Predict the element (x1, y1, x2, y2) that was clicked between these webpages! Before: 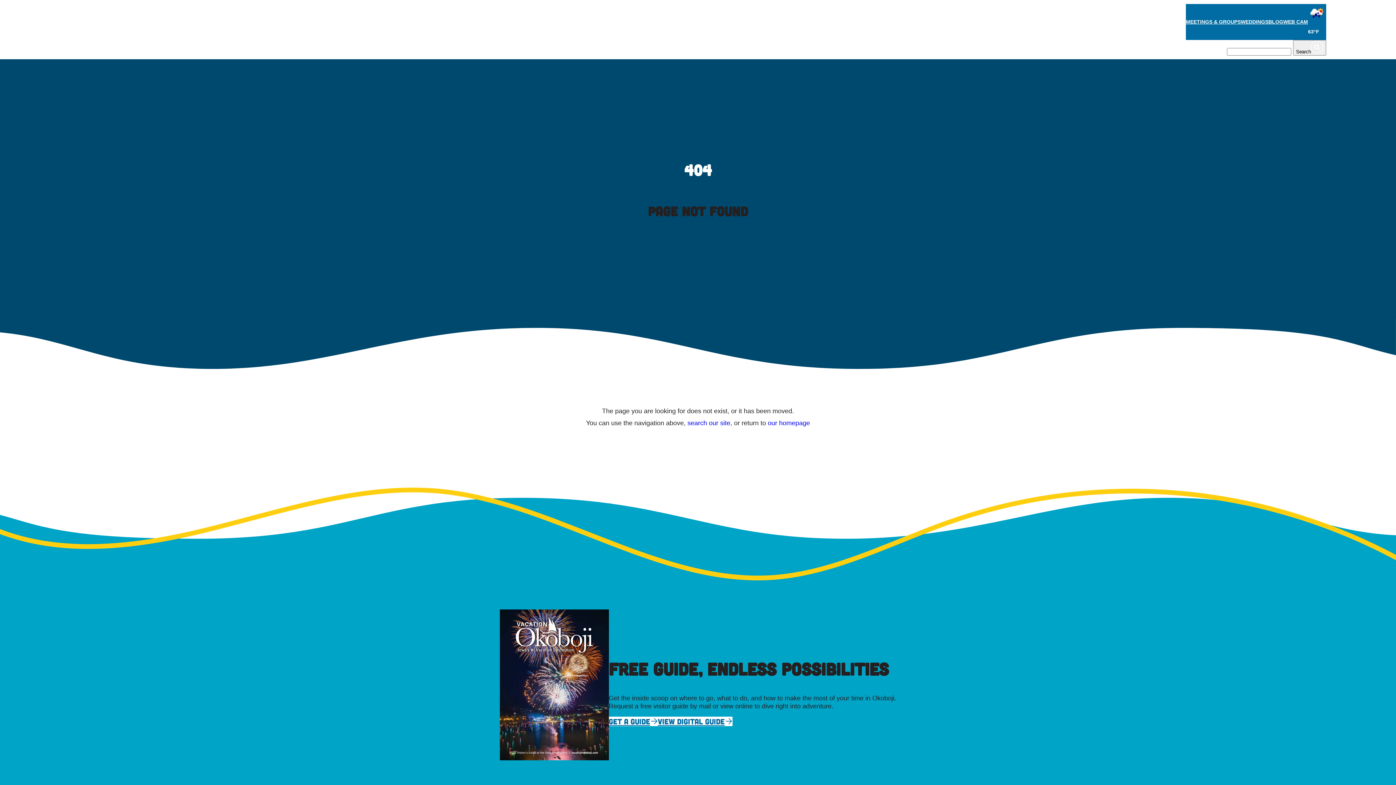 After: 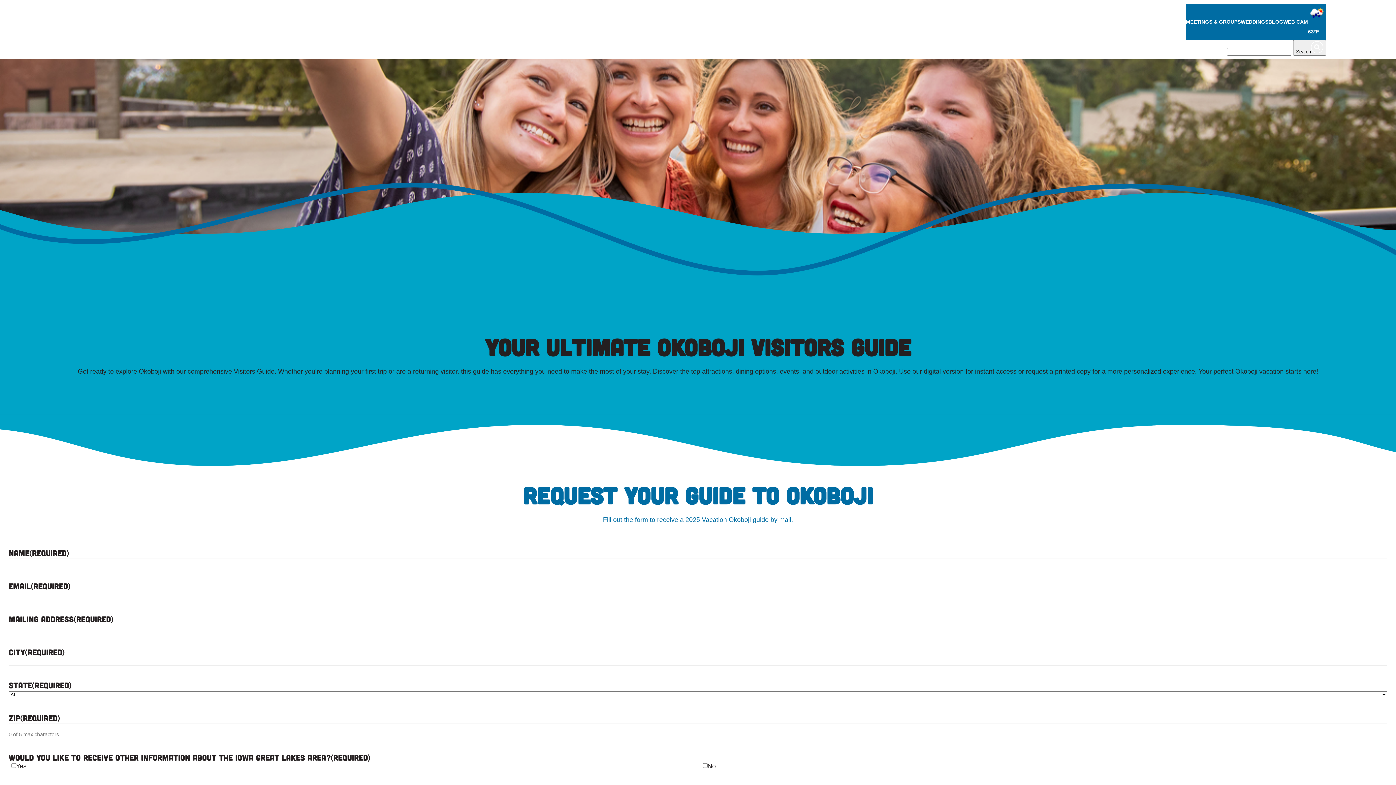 Action: bbox: (608, 717, 658, 726) label: GET A GUIDE